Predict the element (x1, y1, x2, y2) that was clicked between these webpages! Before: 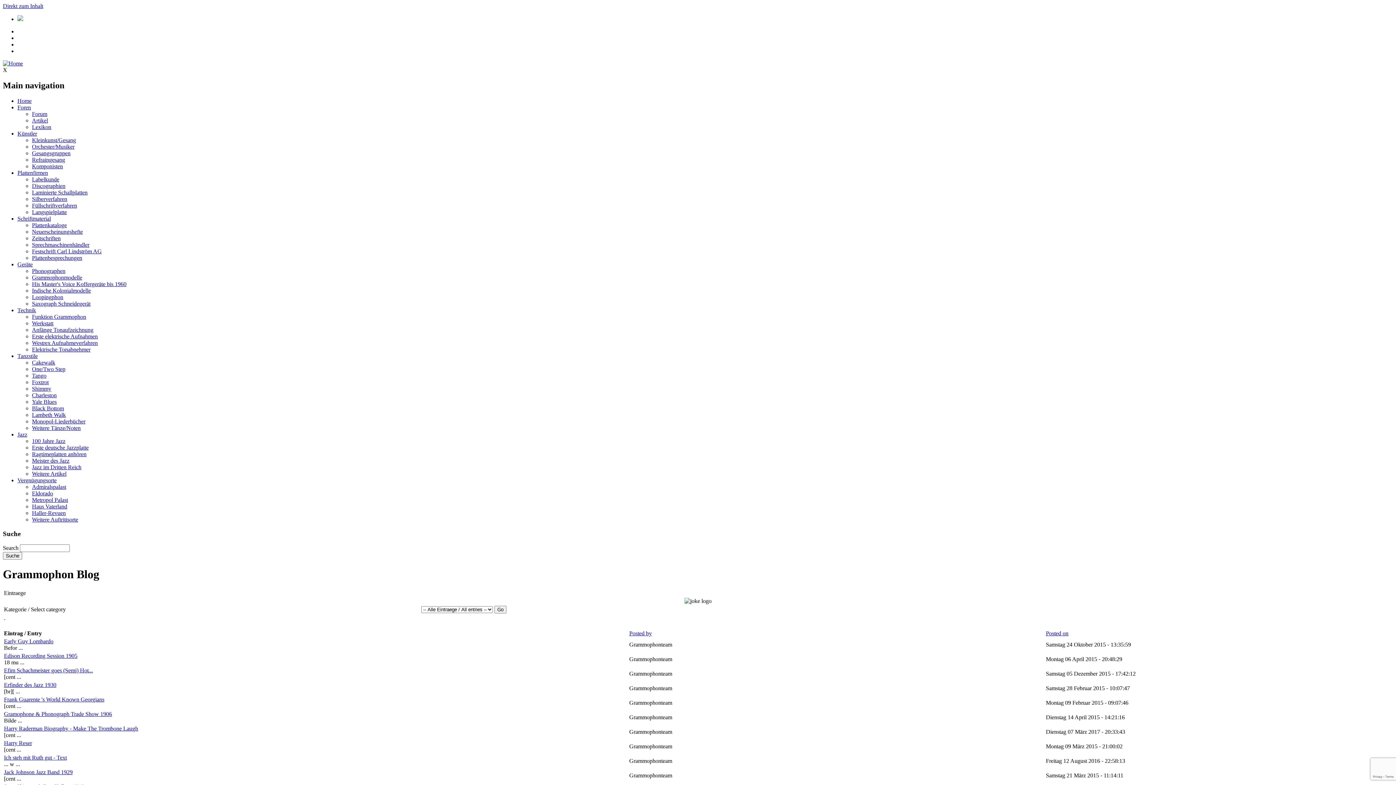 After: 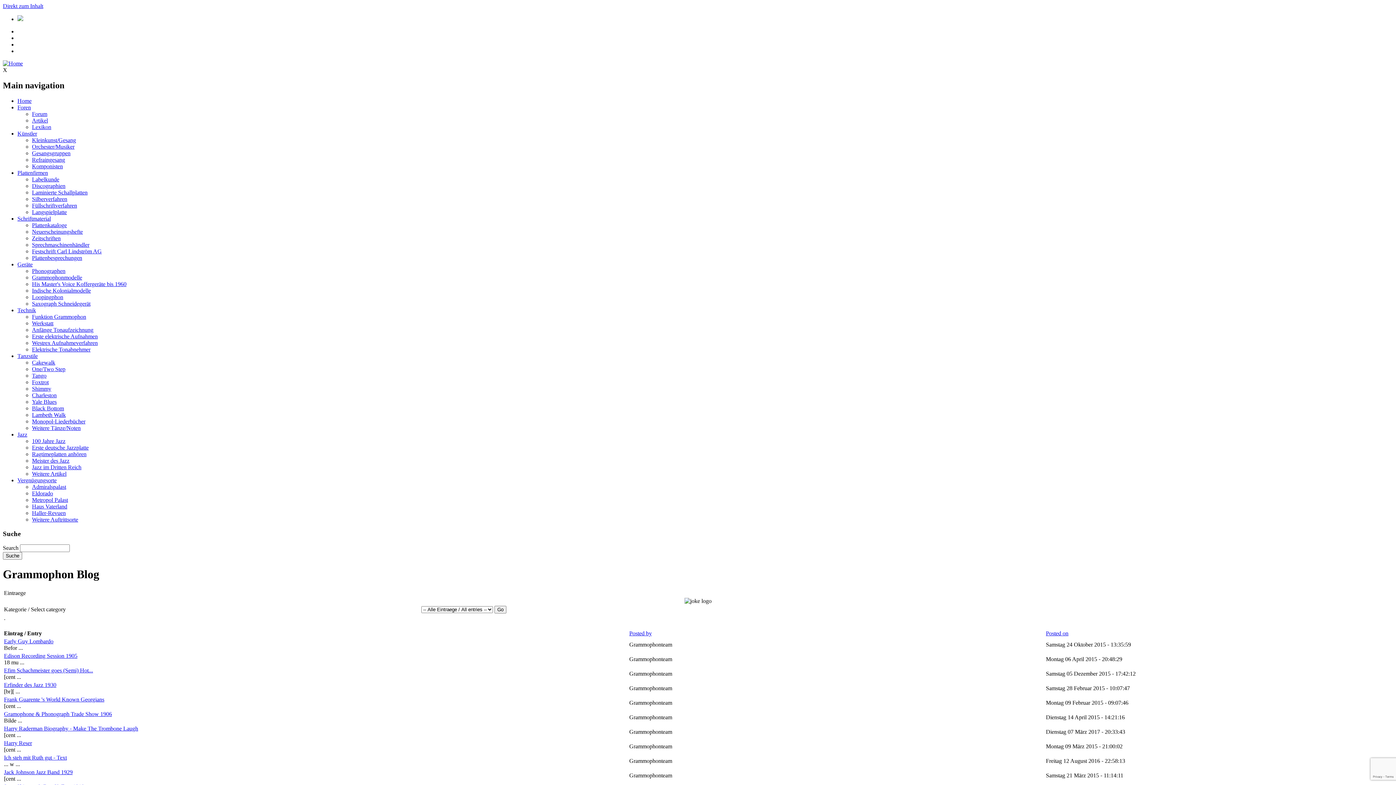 Action: bbox: (32, 483, 66, 490) label: Admiralspalast